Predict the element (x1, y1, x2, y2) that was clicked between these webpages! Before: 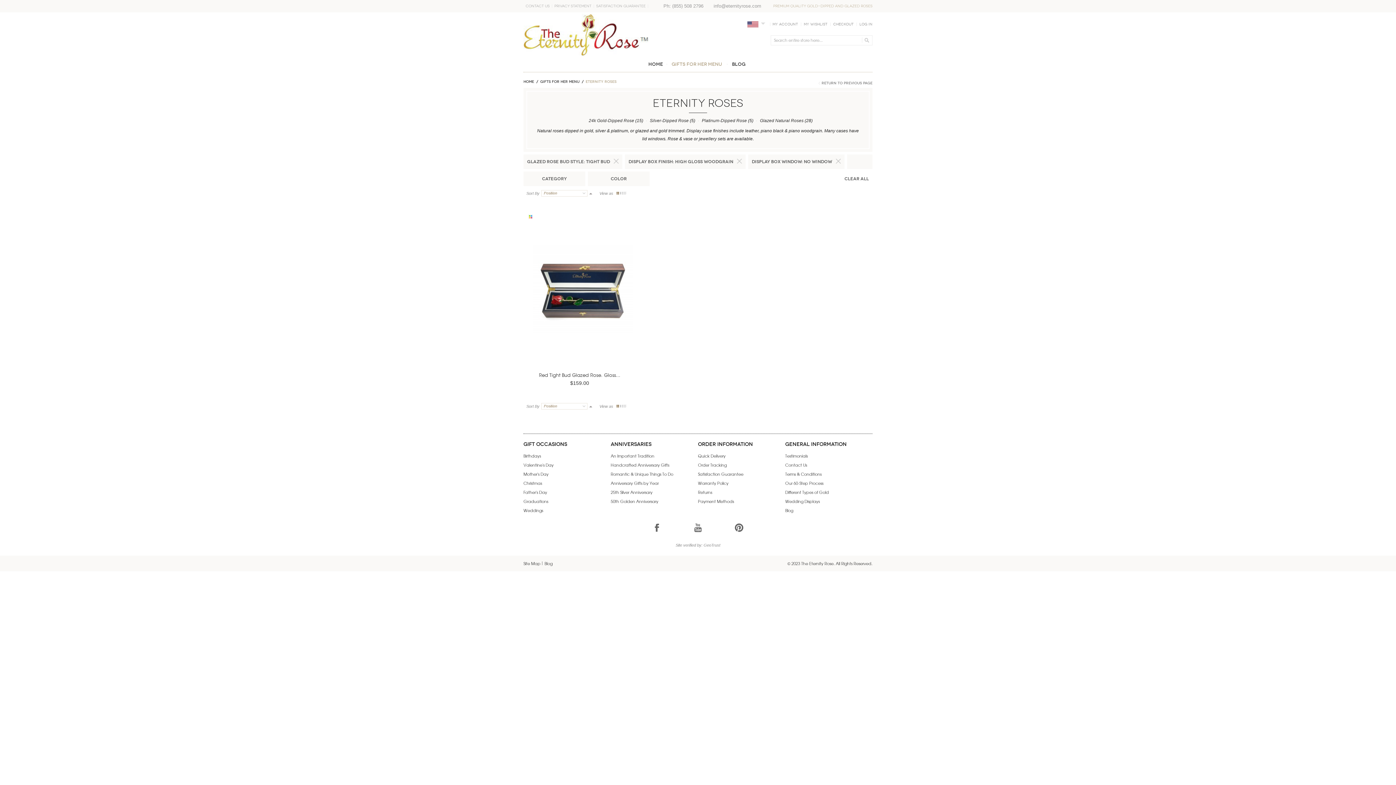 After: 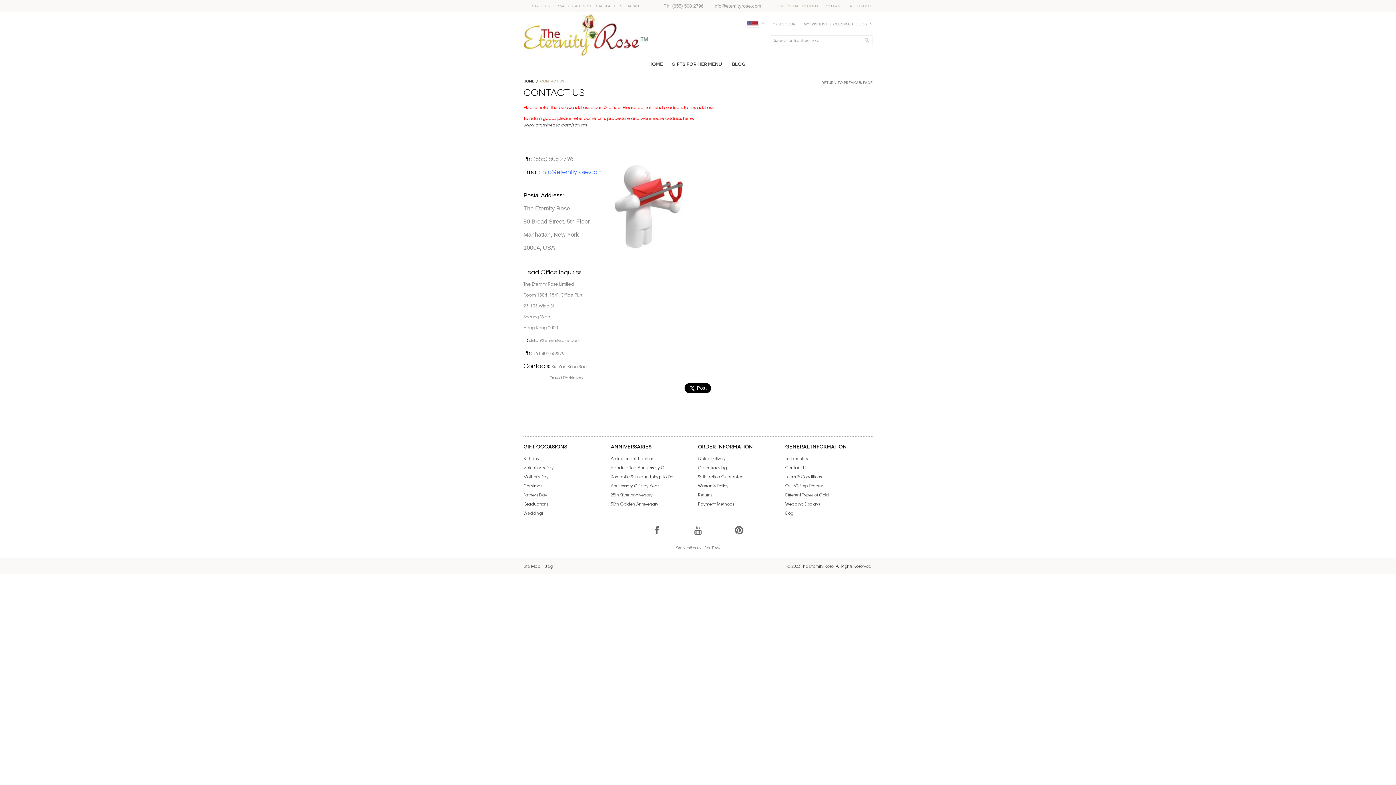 Action: bbox: (525, 4, 549, 8) label: Contact Us